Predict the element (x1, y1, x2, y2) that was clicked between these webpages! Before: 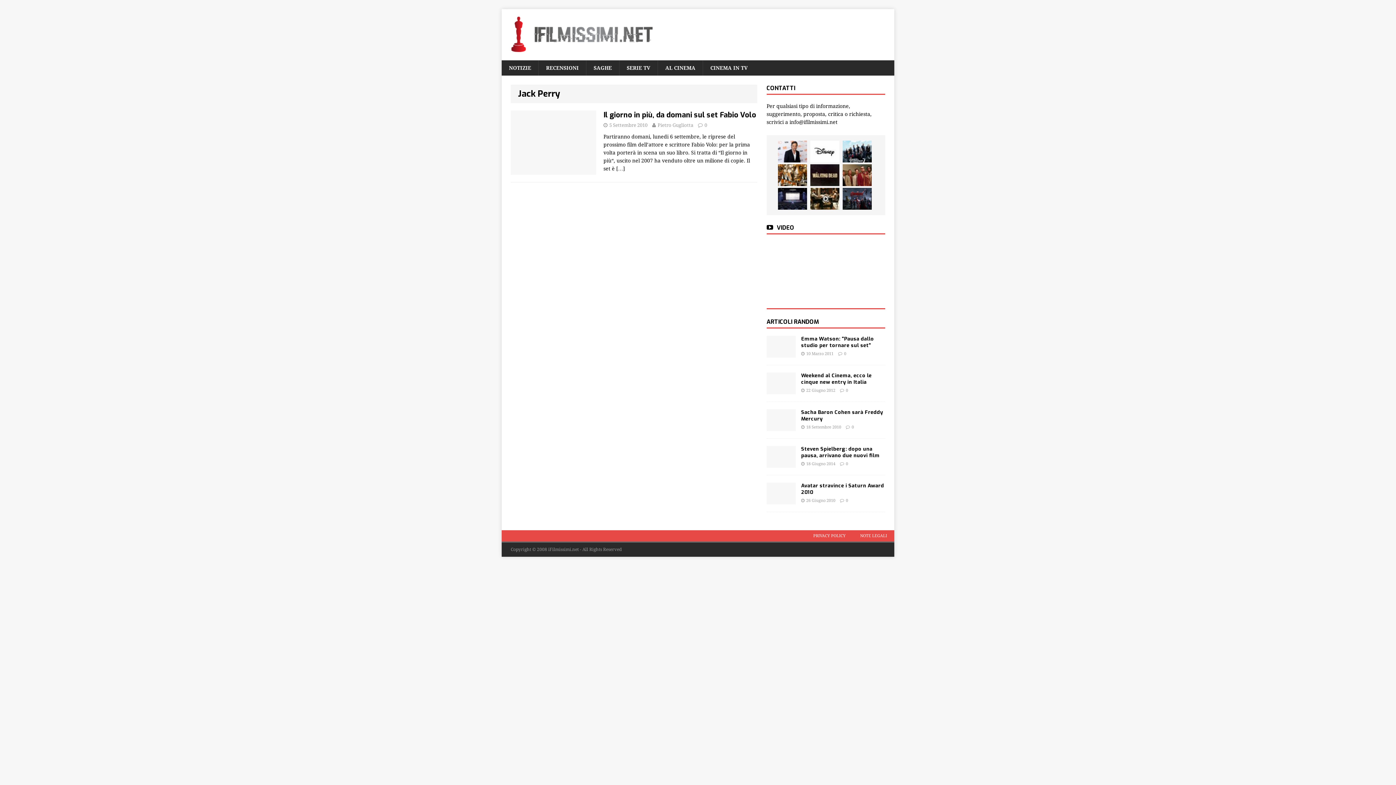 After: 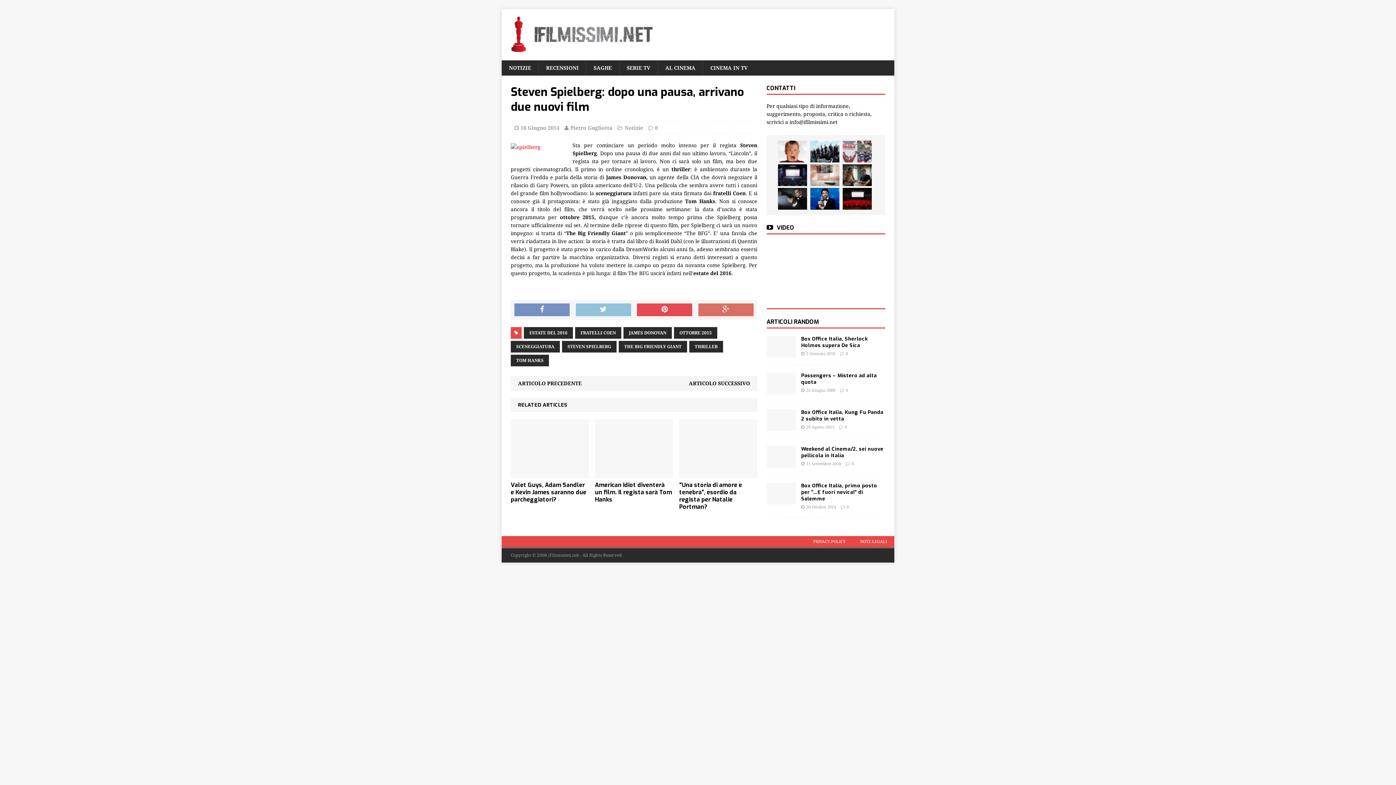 Action: bbox: (766, 461, 795, 467)